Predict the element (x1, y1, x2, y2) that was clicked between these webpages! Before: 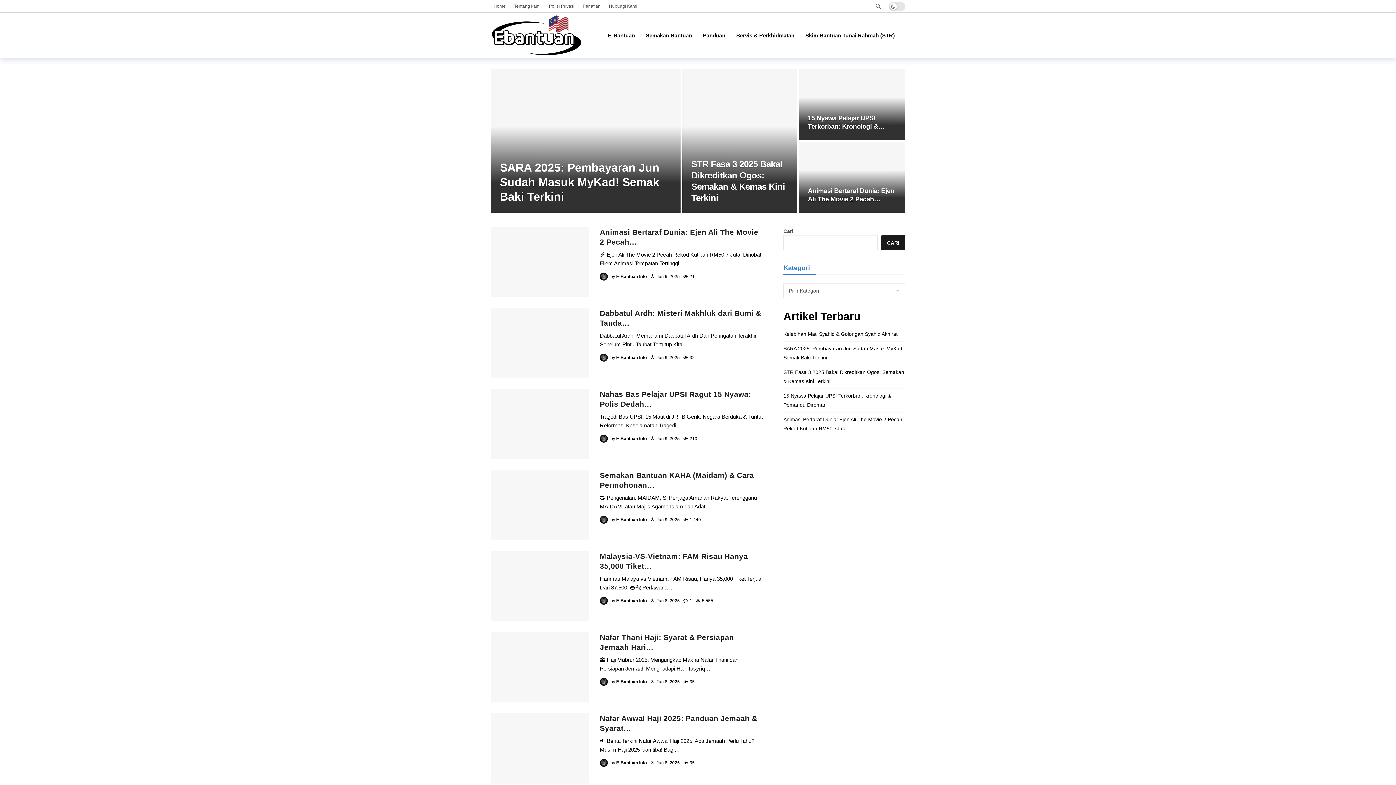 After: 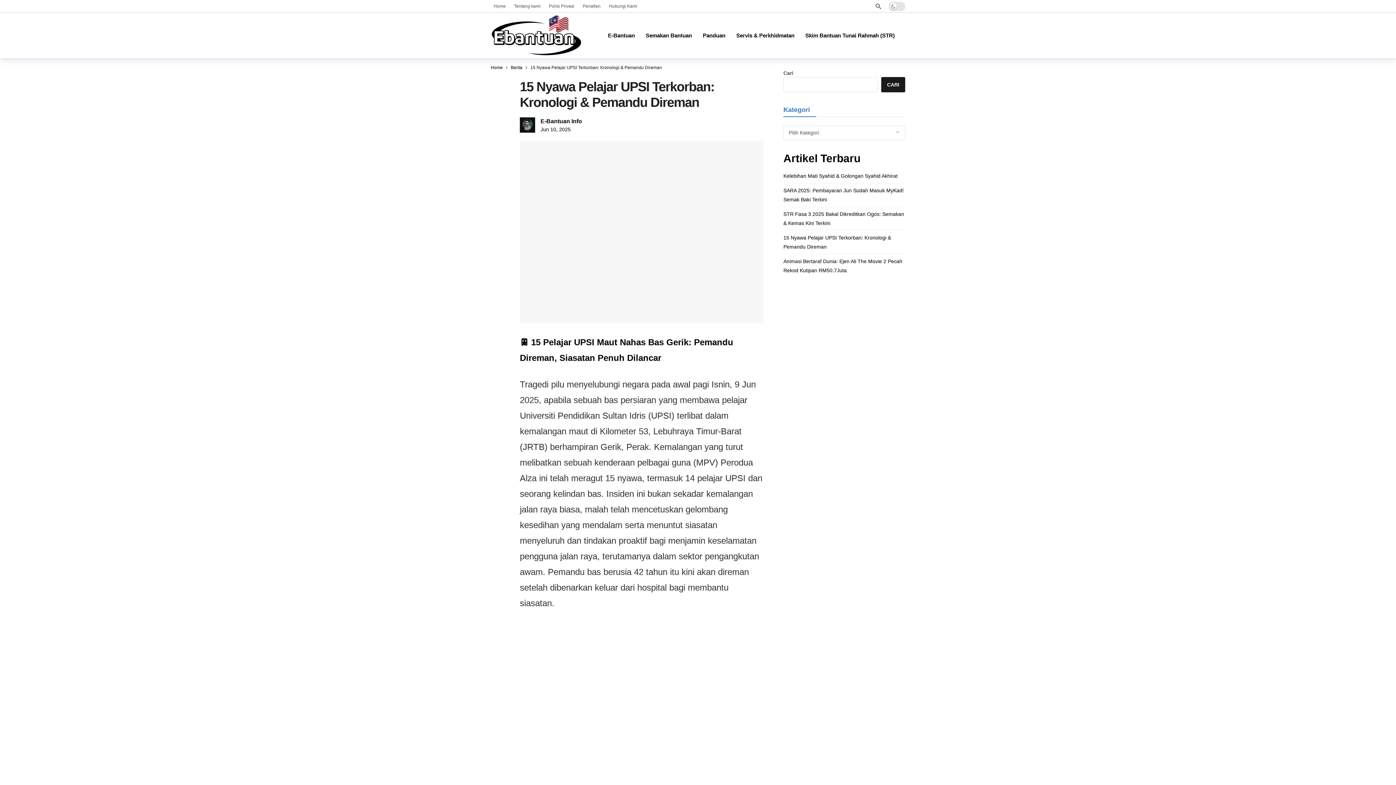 Action: bbox: (799, 69, 905, 140)